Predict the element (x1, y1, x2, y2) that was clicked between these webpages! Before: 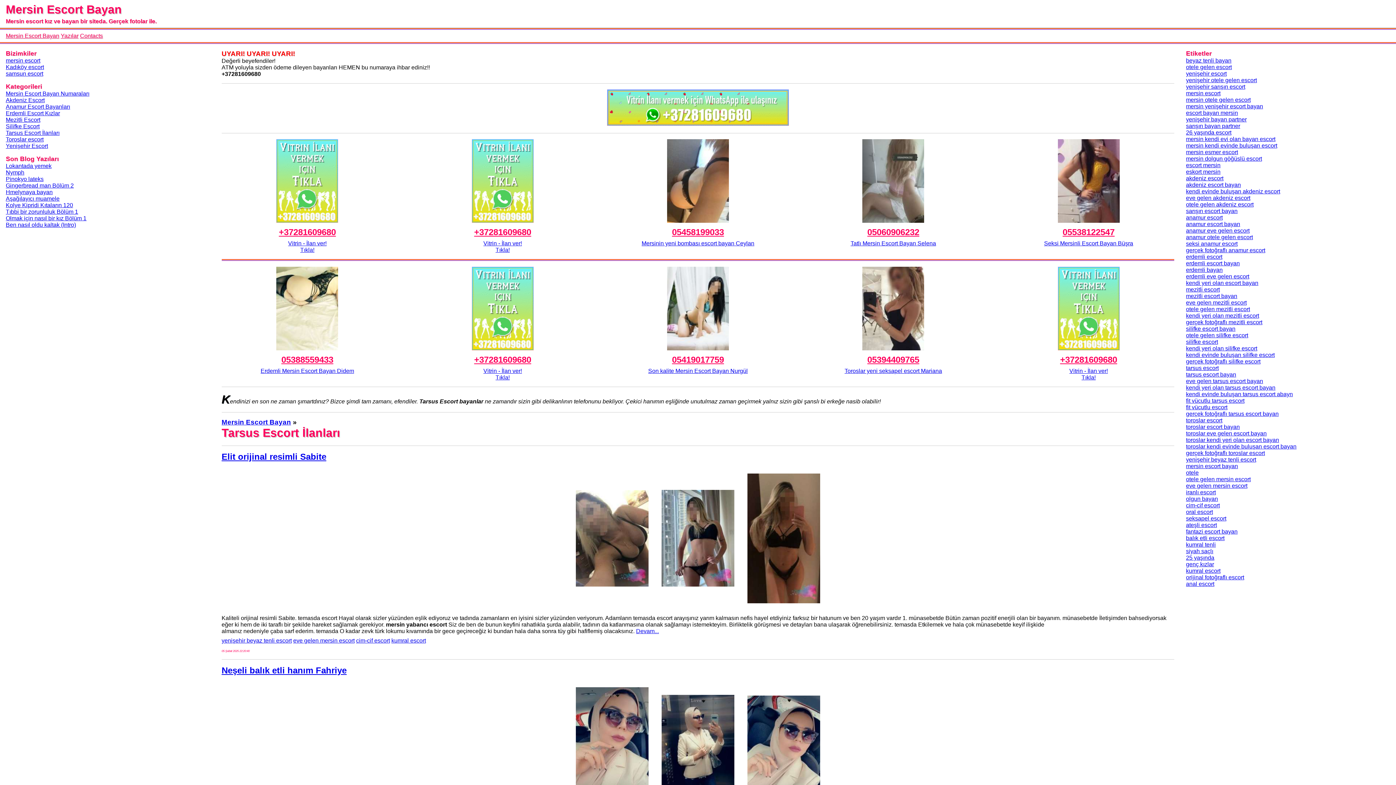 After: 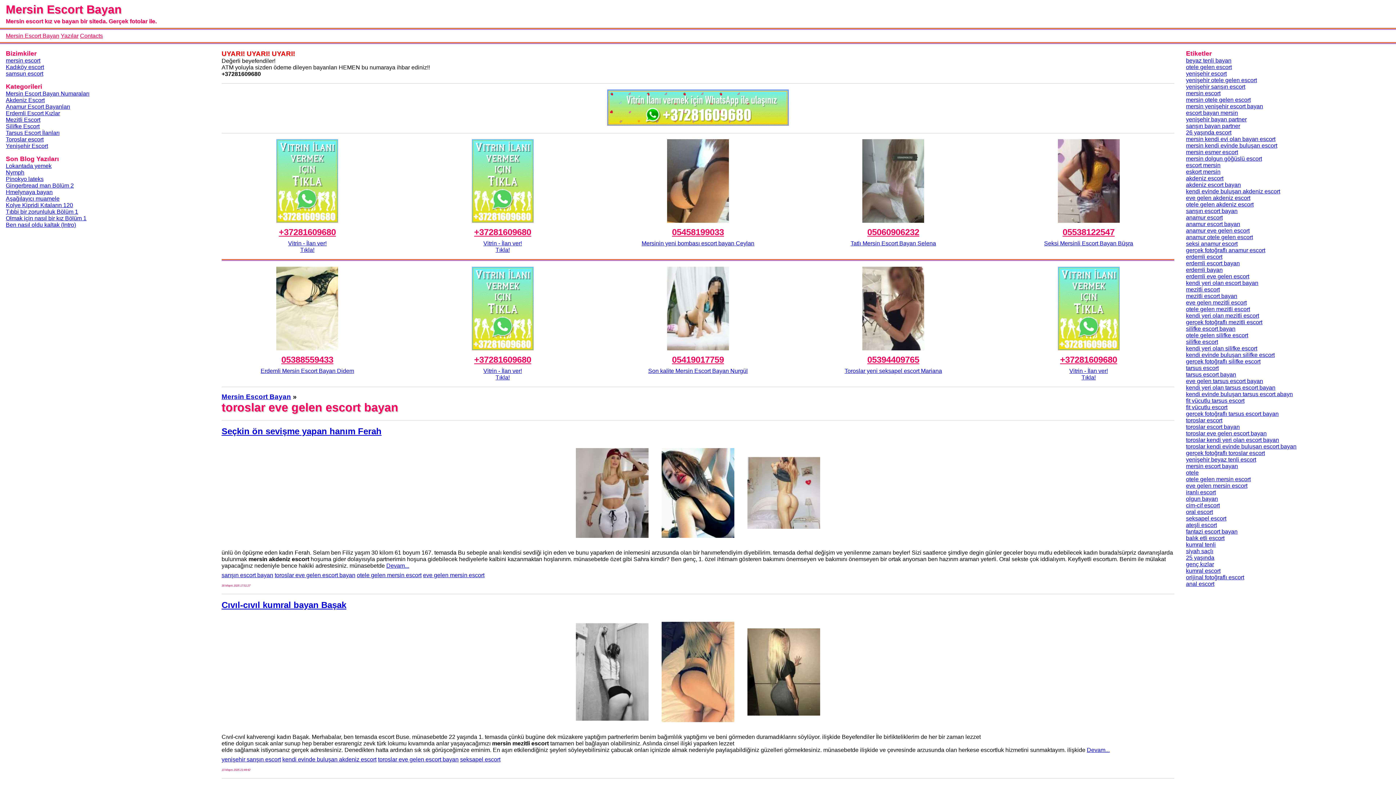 Action: bbox: (1186, 430, 1267, 436) label: toroslar eve gelen escort bayan